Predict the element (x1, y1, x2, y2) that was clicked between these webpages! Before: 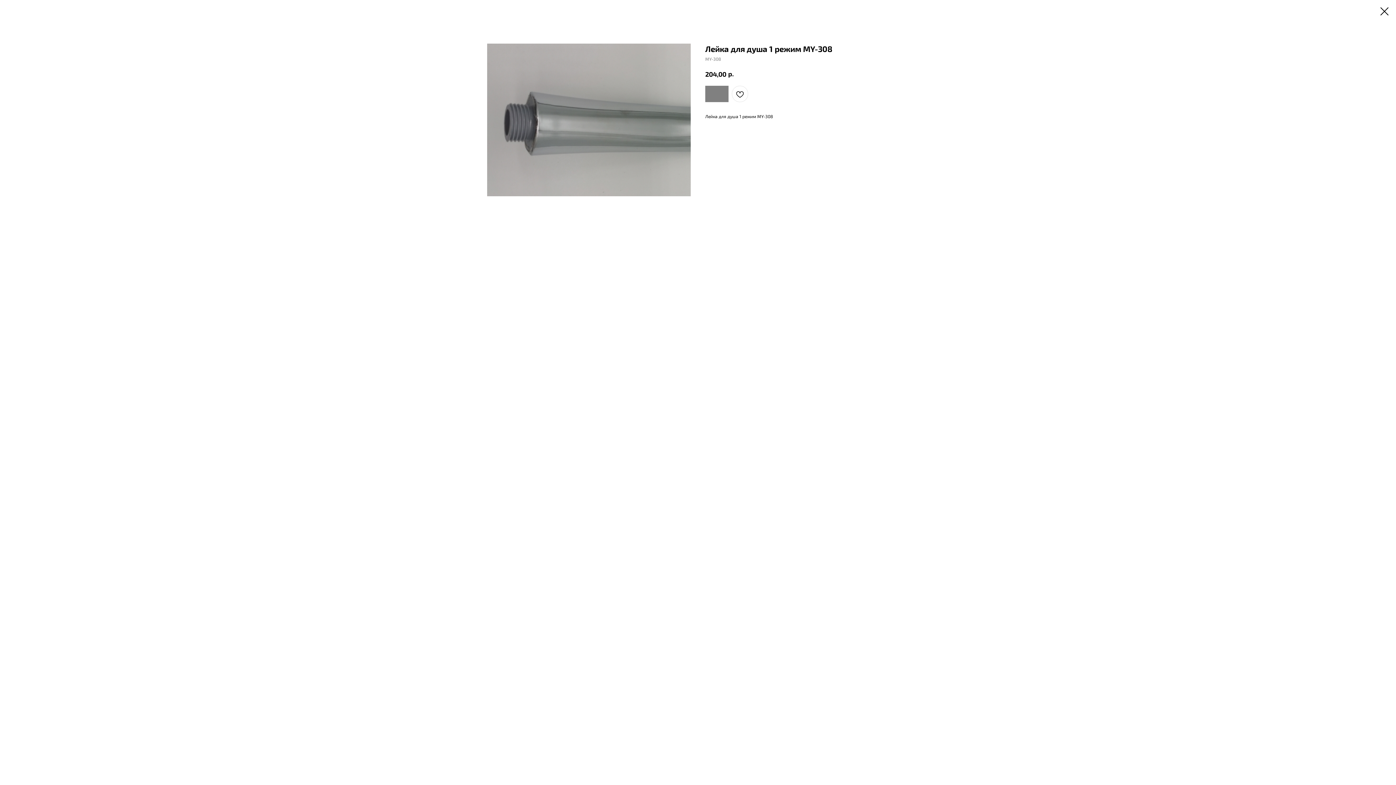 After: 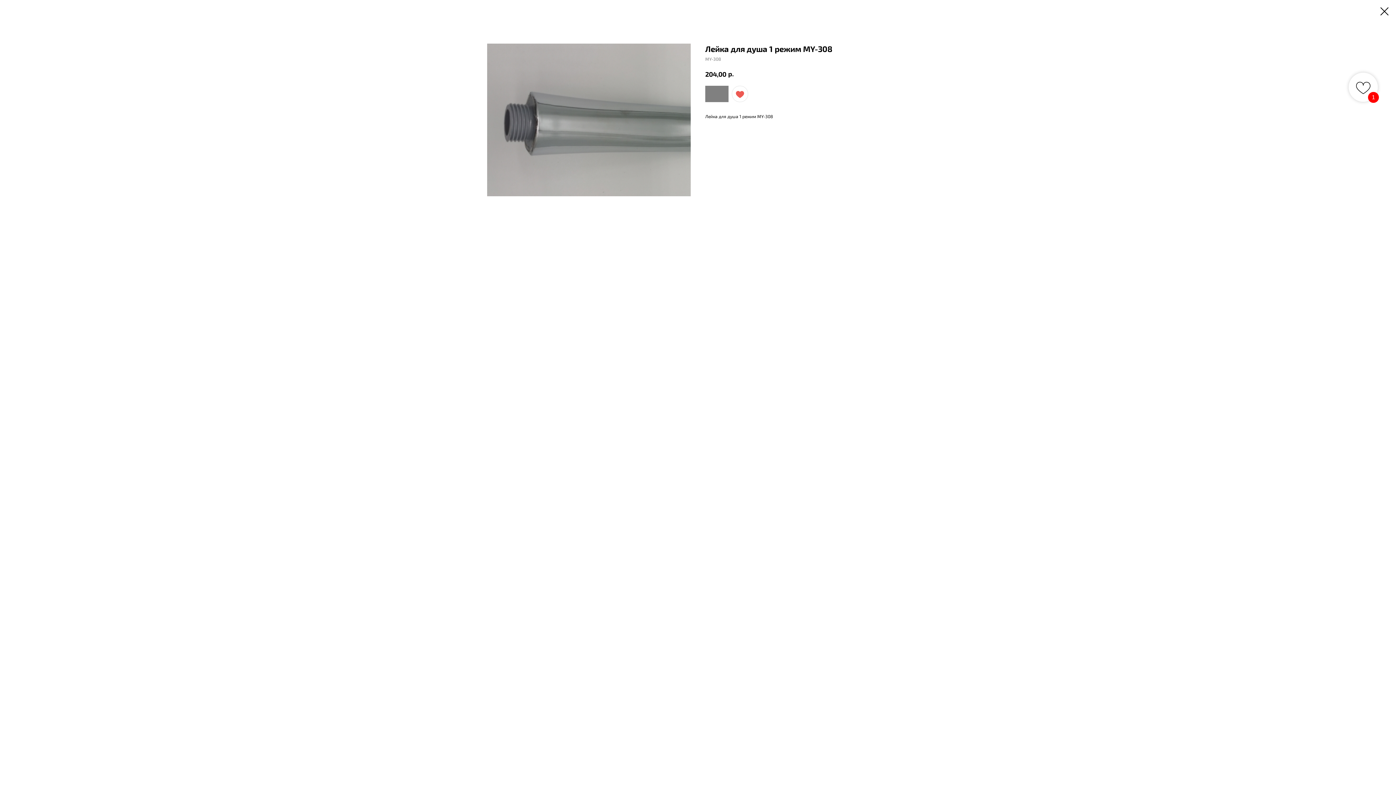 Action: bbox: (732, 85, 748, 102)